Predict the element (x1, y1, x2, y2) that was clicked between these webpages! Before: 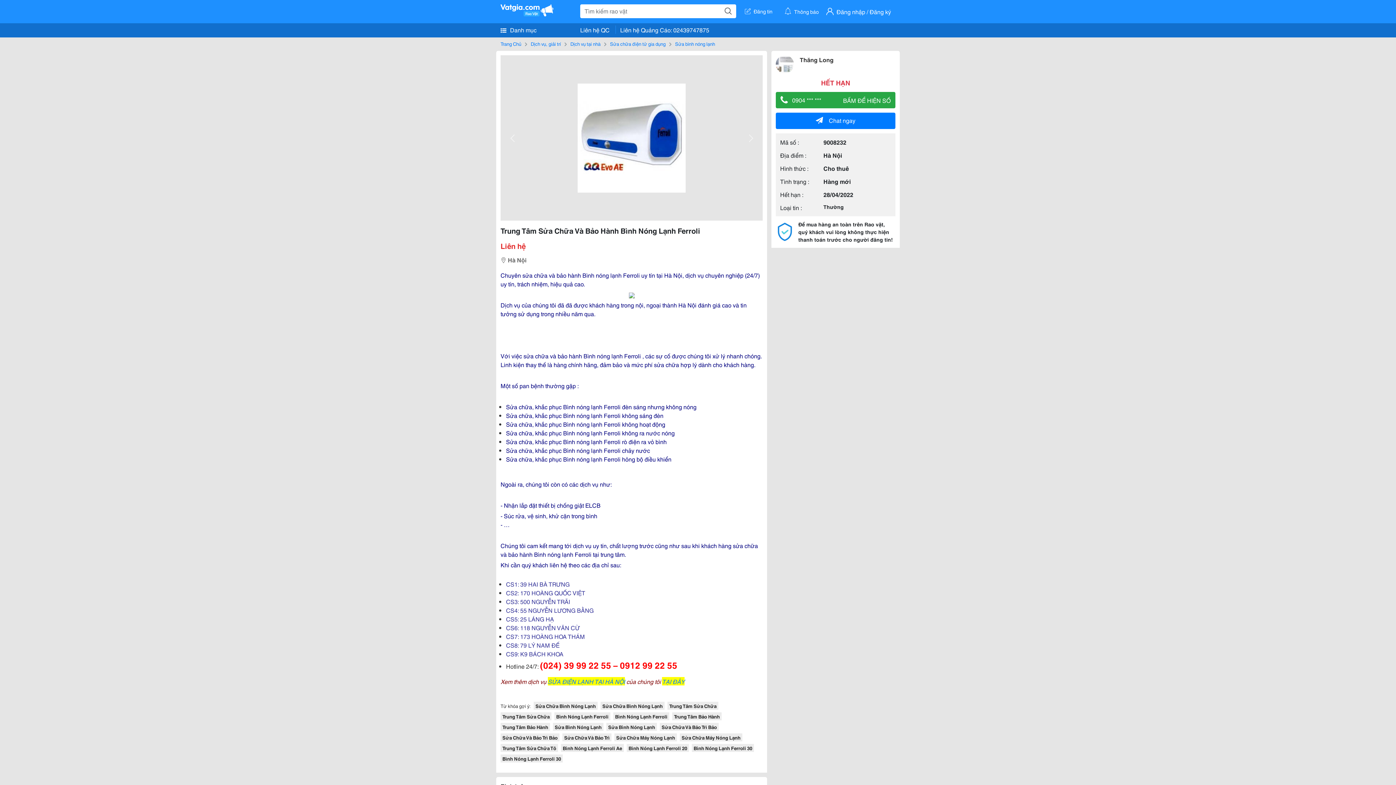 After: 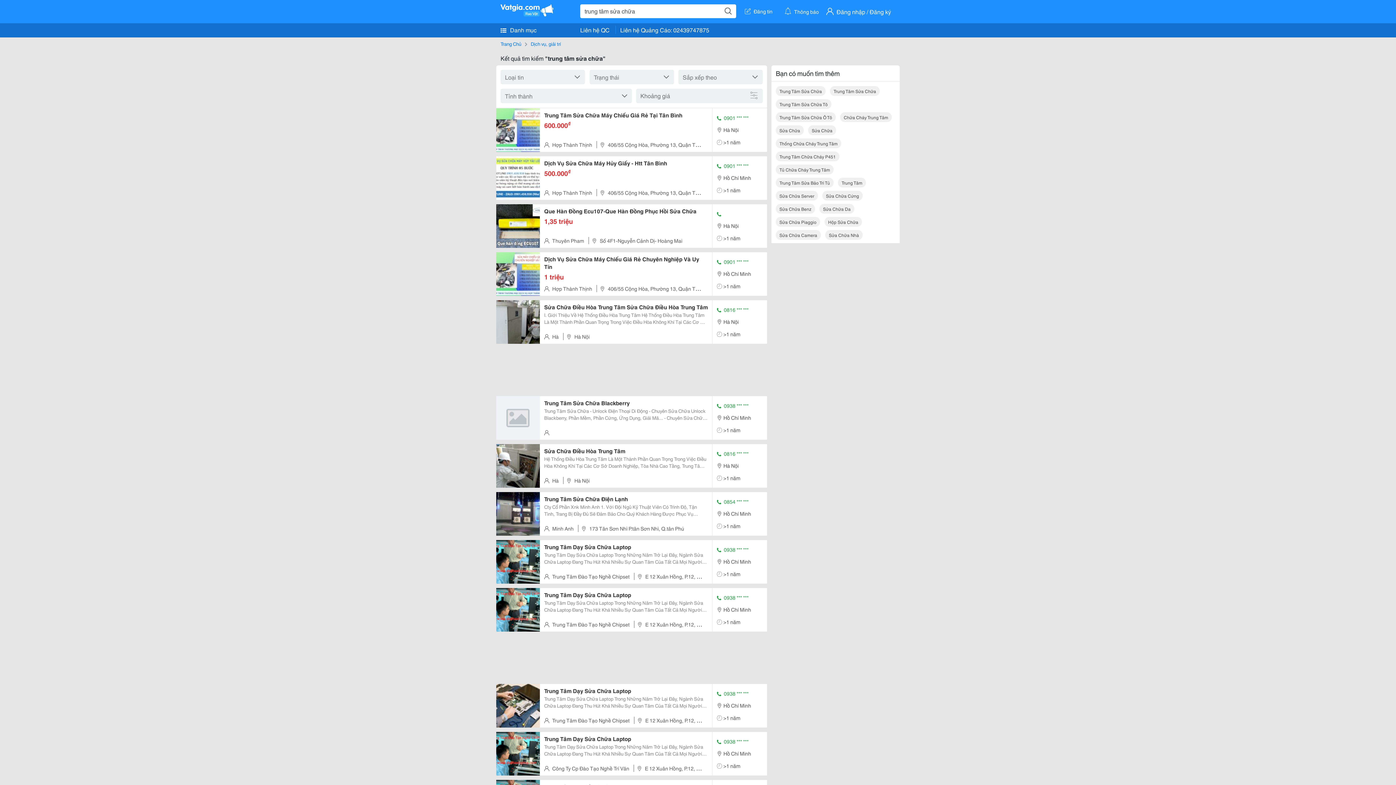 Action: bbox: (500, 712, 551, 720) label: Trung Tâm Sửa Chữa